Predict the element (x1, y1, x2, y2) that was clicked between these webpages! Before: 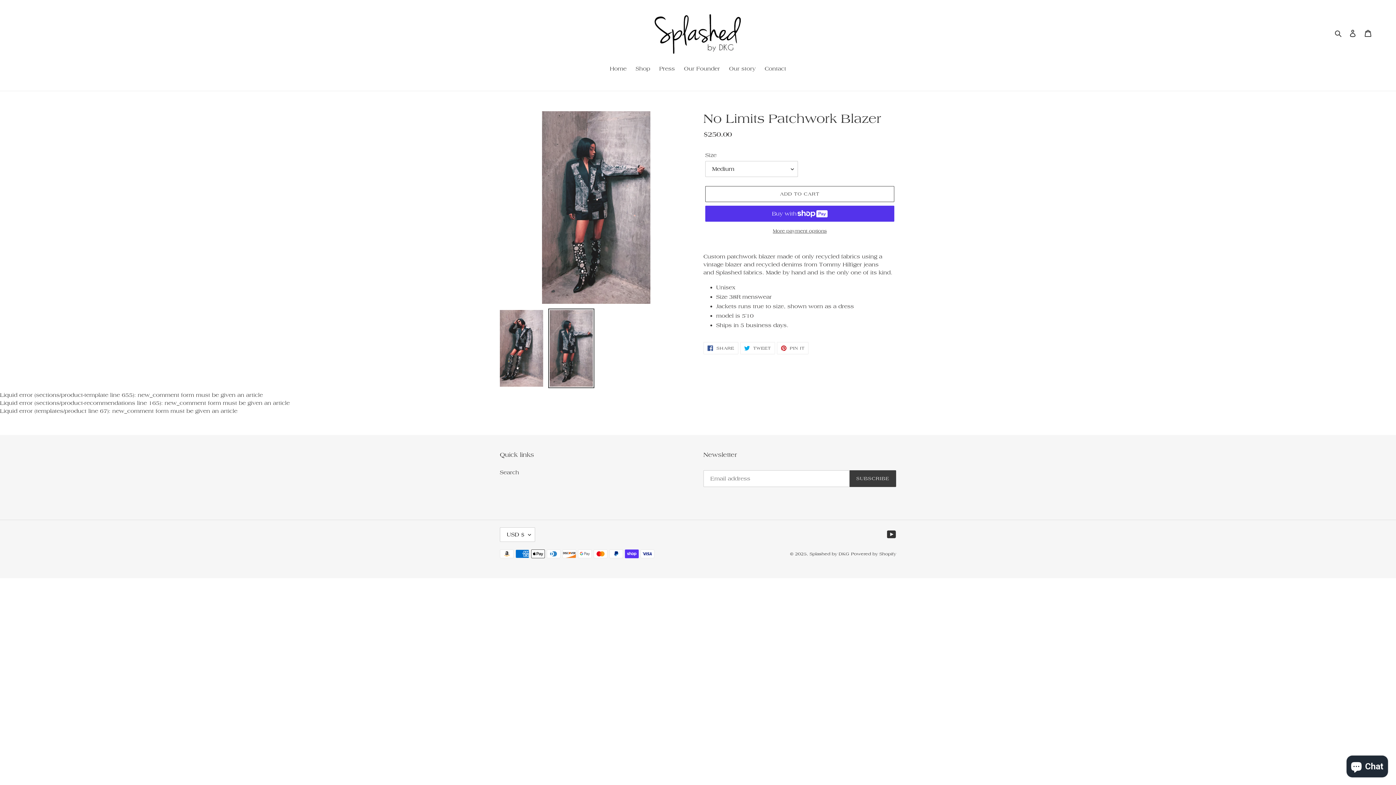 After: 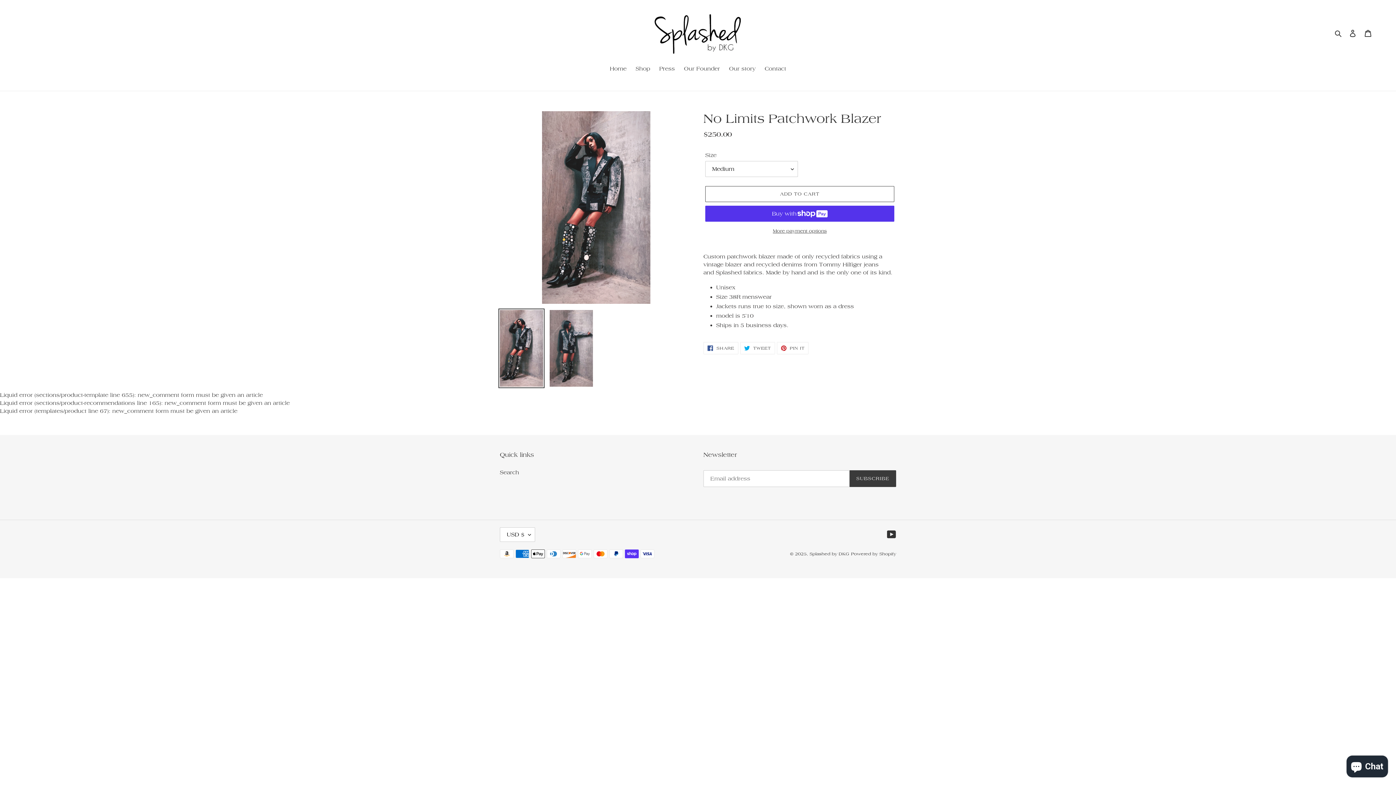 Action: bbox: (498, 308, 544, 388)